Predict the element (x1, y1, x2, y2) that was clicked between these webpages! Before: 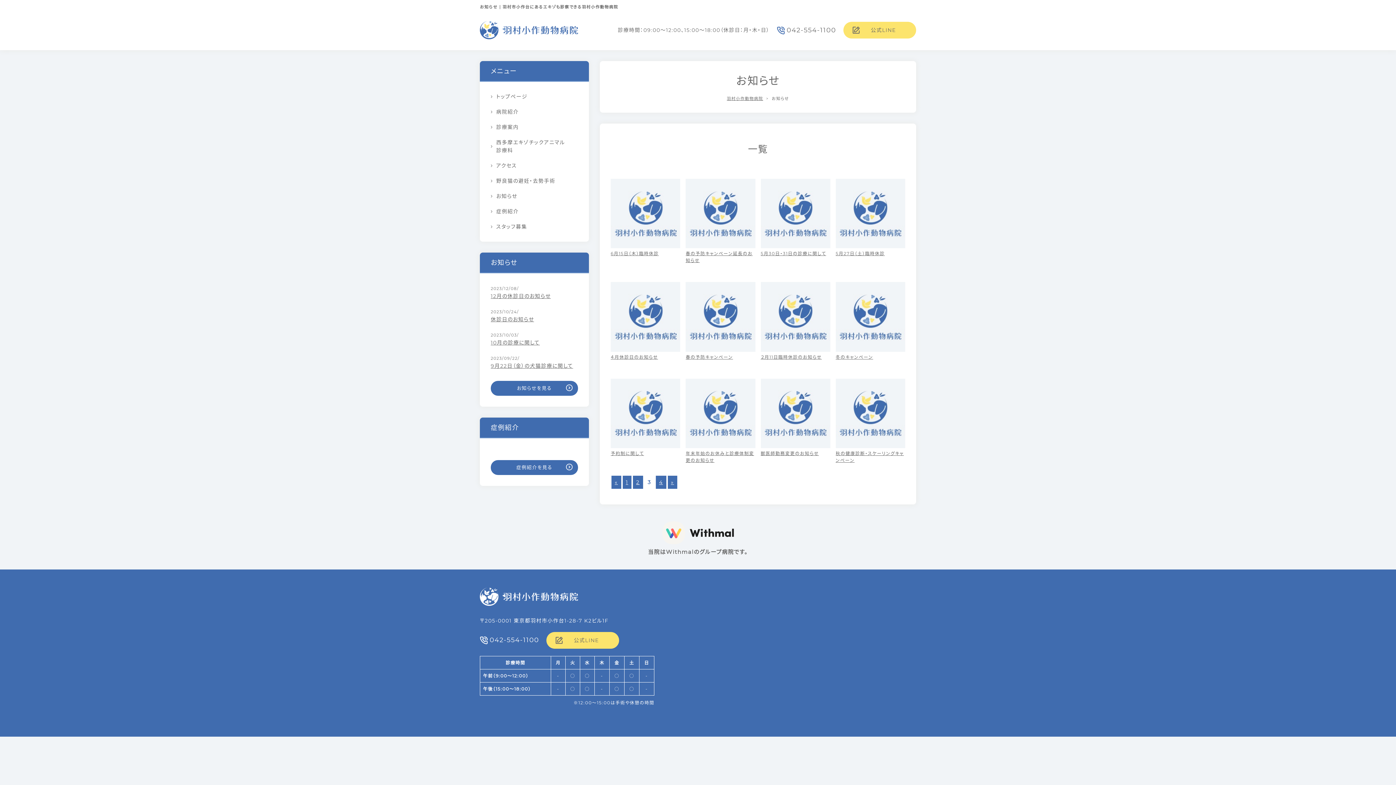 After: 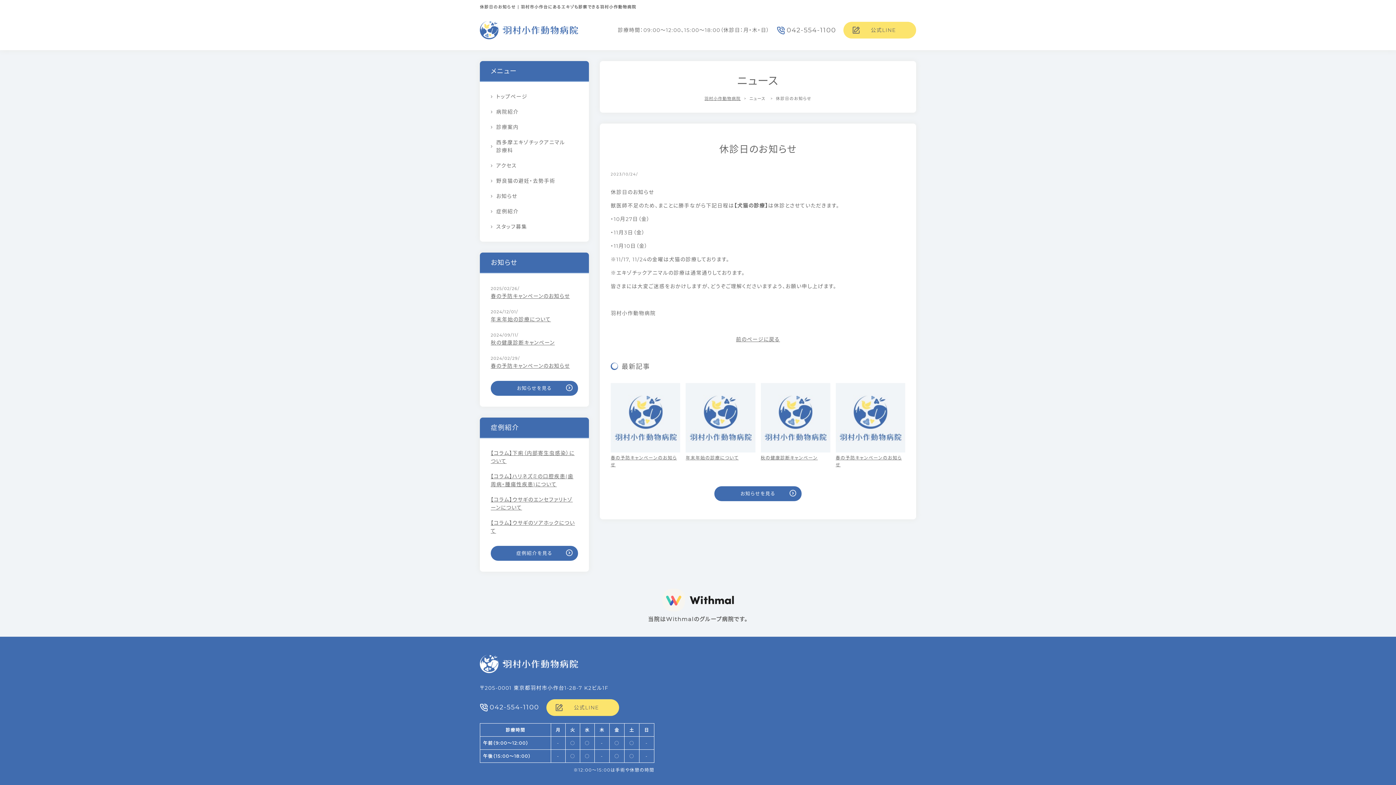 Action: bbox: (490, 315, 578, 323) label: 休診日のお知らせ